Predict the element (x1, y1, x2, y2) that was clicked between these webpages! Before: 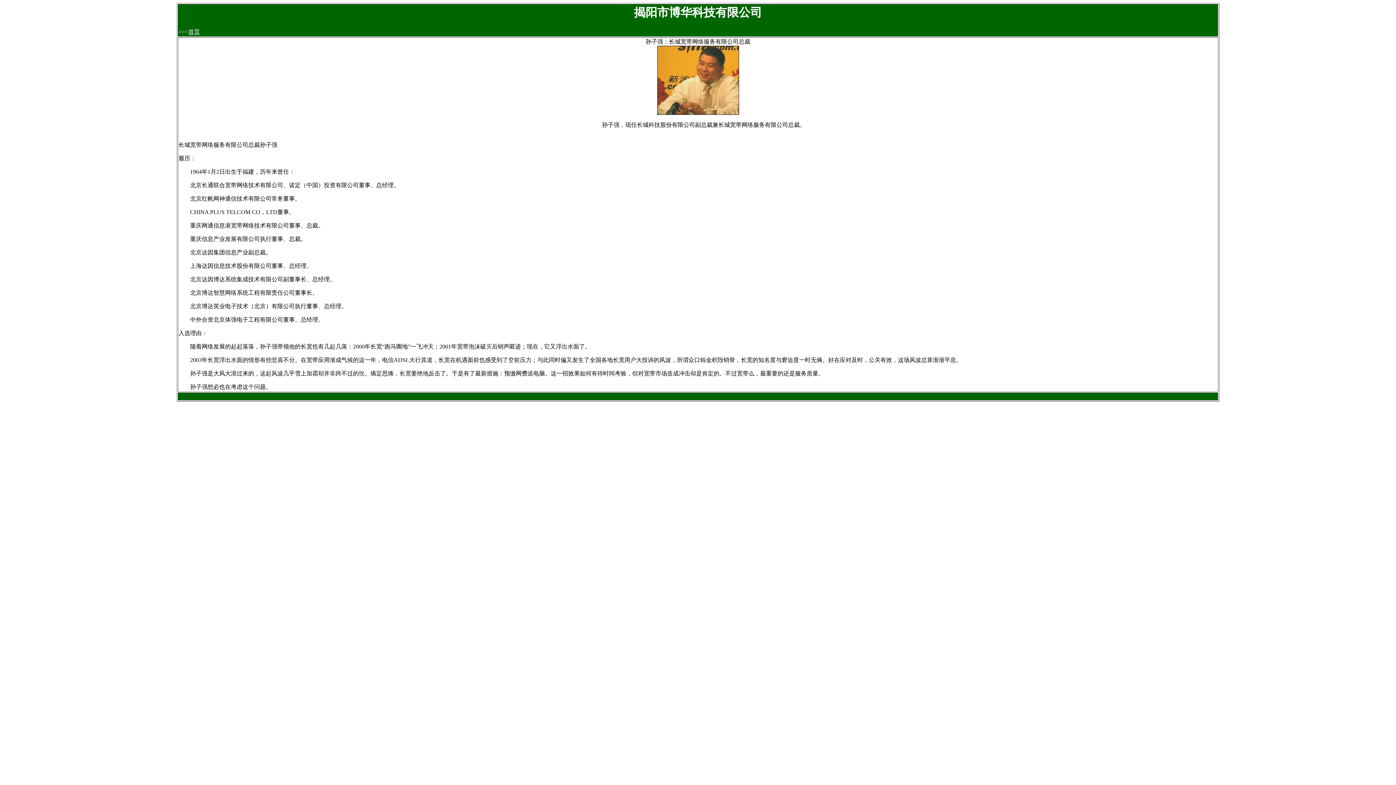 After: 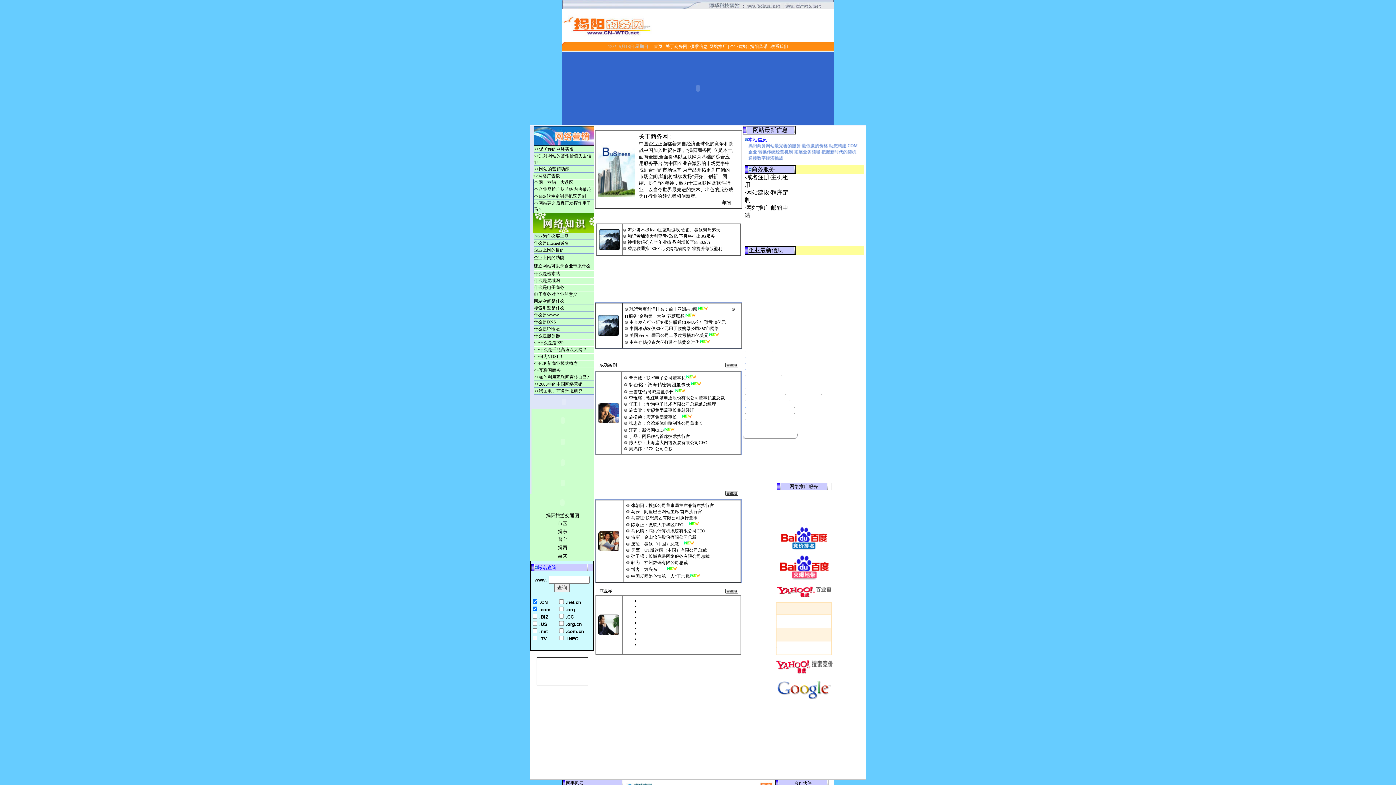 Action: bbox: (188, 28, 200, 35) label: 首页